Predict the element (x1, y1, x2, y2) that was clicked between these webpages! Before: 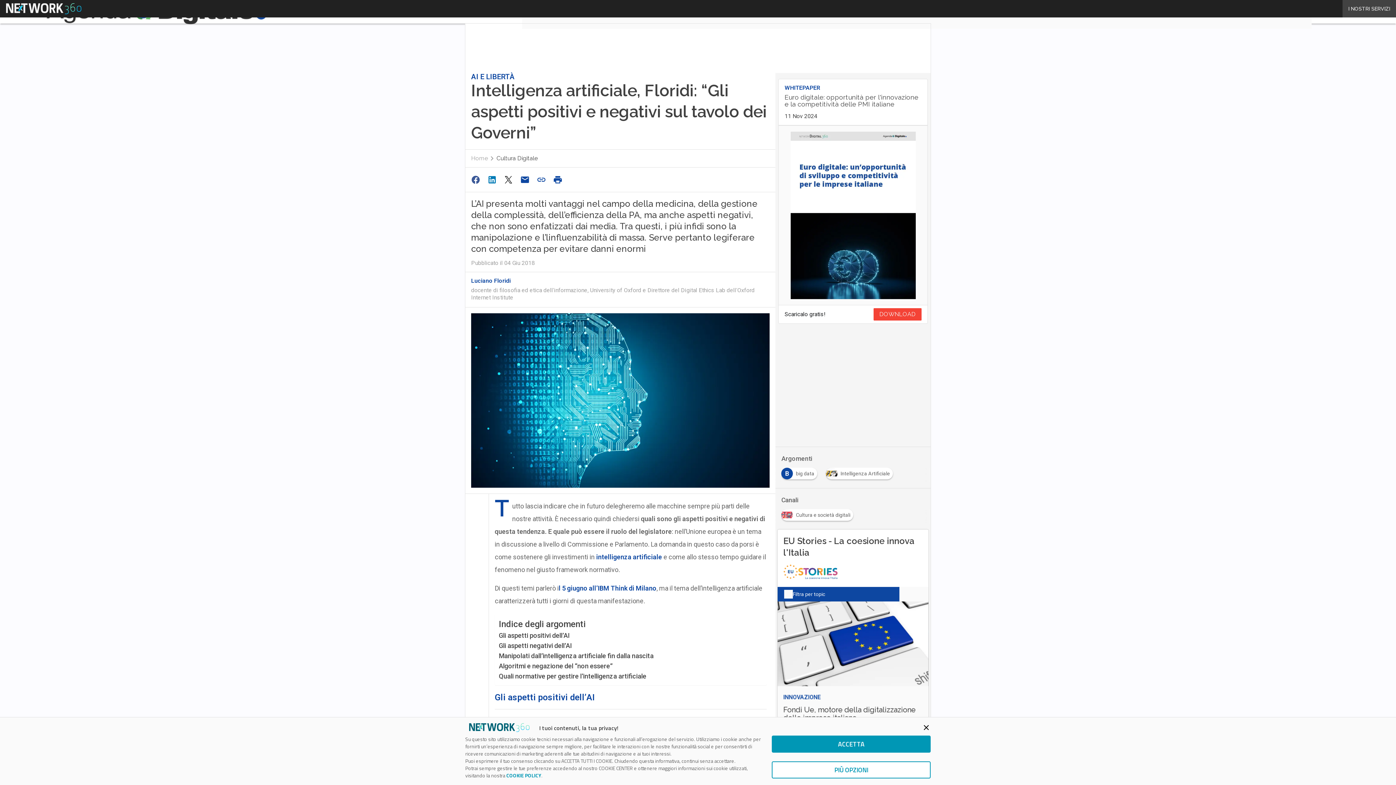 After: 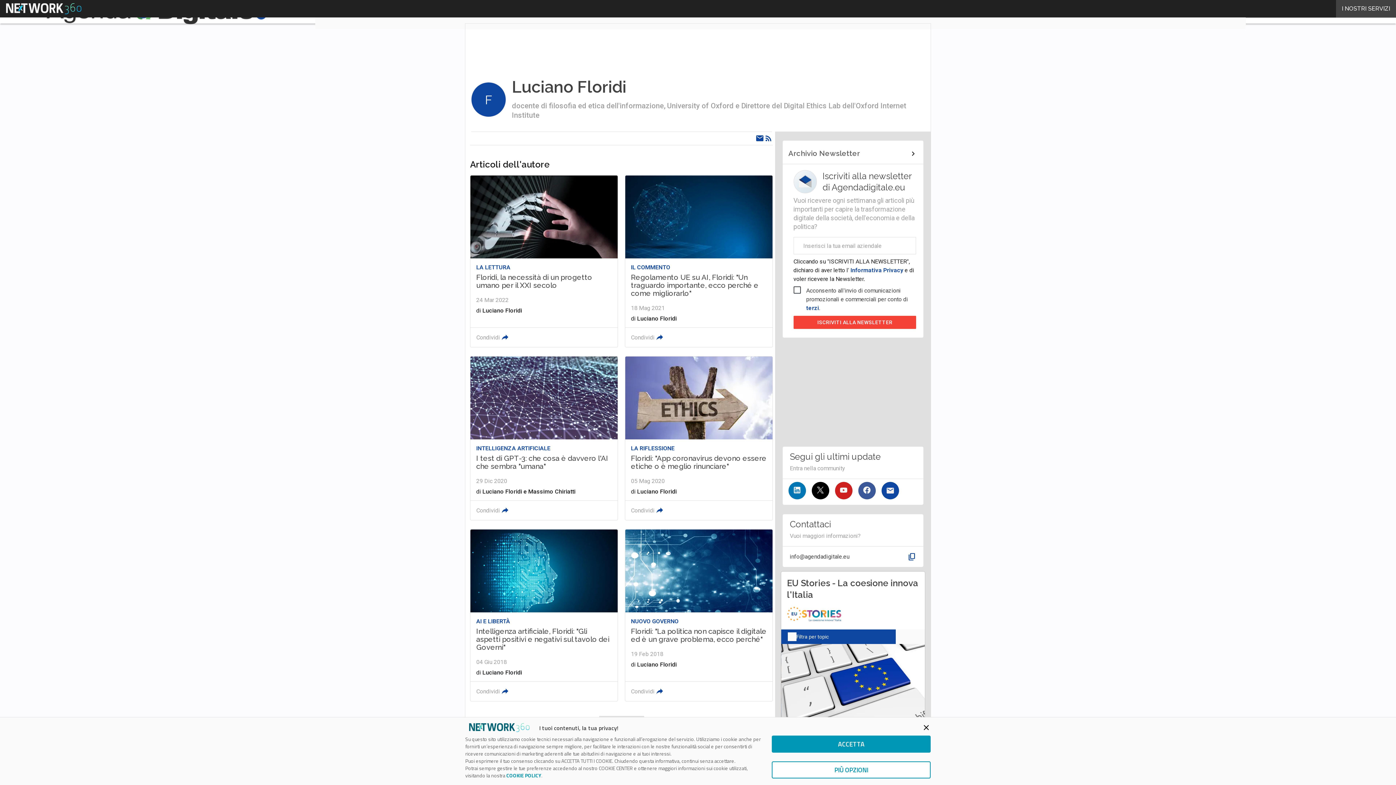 Action: bbox: (471, 277, 510, 284) label: Luciano Floridi